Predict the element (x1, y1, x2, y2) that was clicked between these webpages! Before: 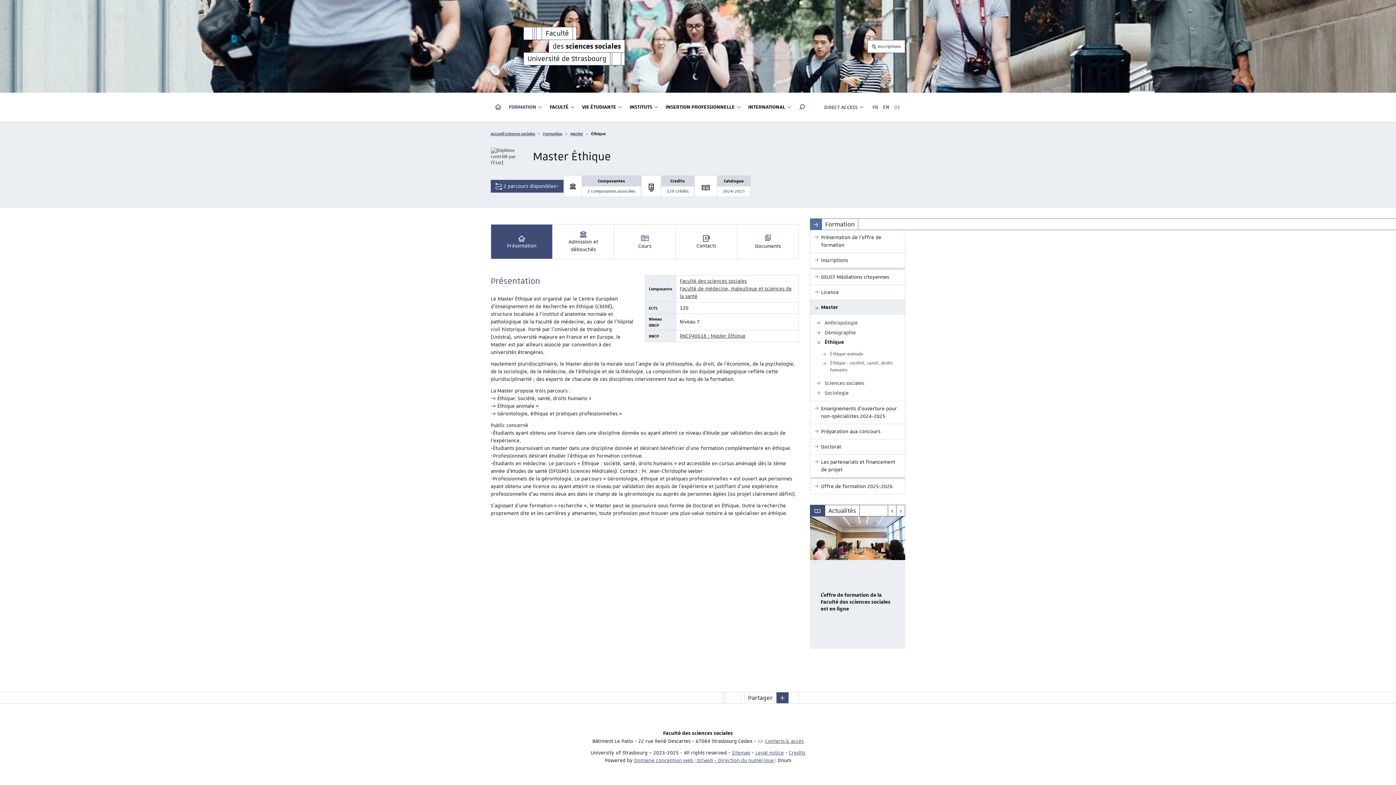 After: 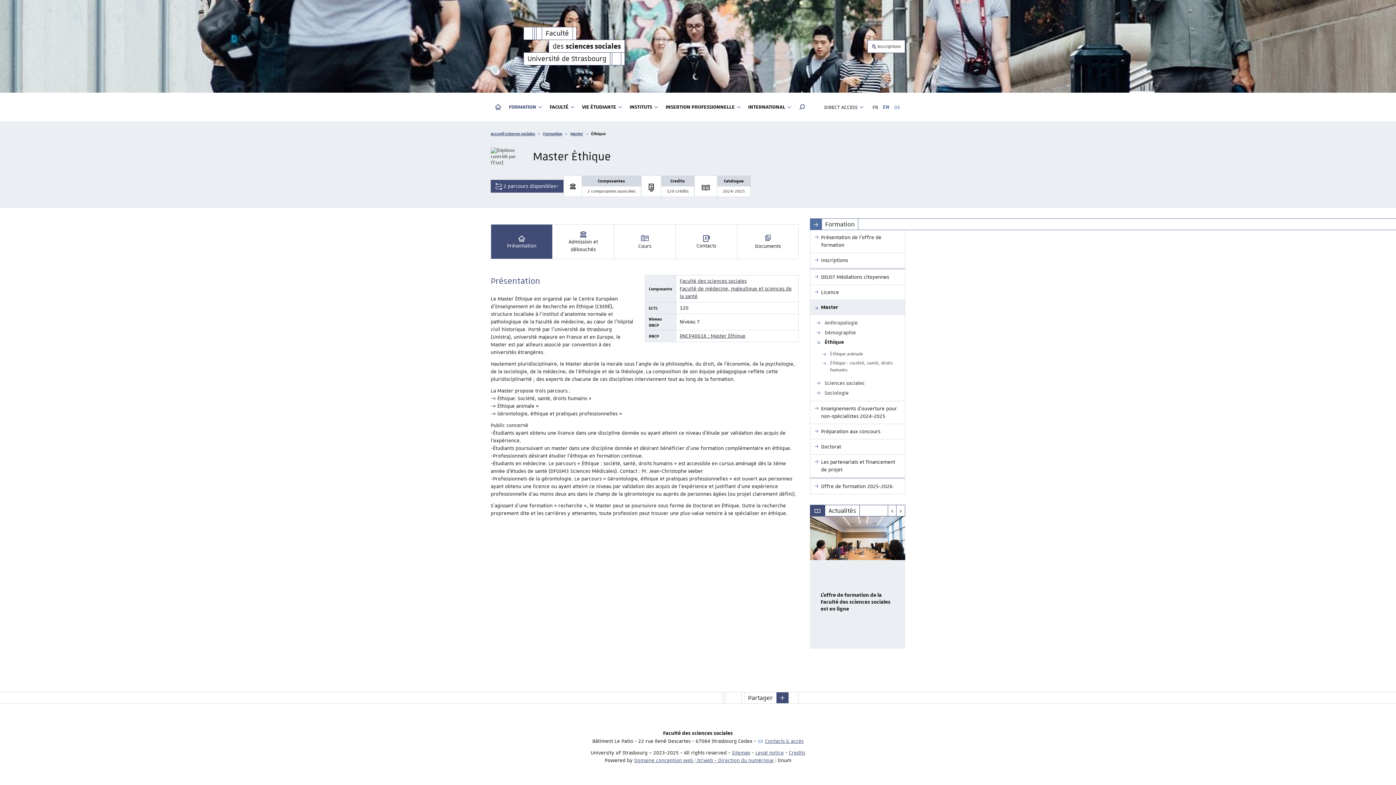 Action: bbox: (880, 92, 892, 121) label: EN